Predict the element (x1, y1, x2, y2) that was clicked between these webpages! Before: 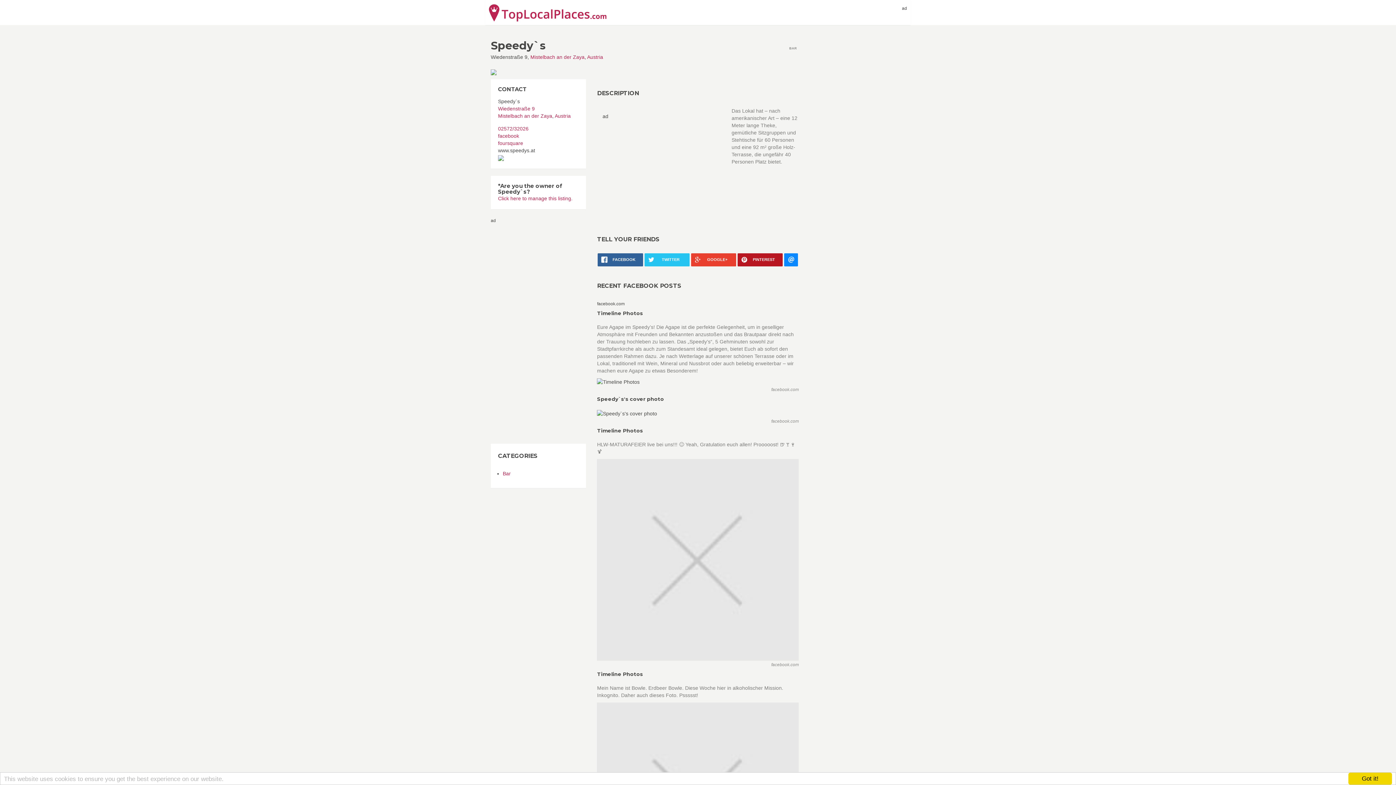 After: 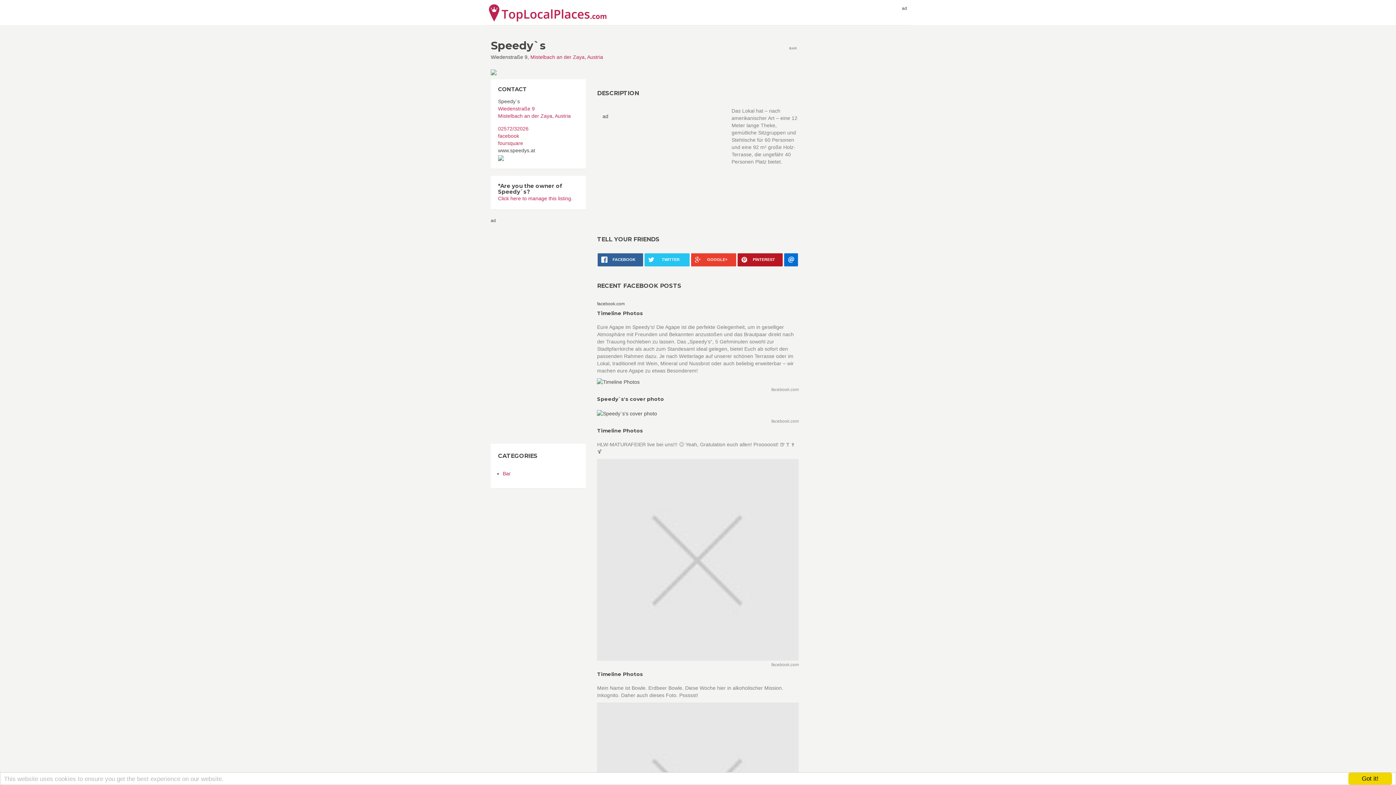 Action: bbox: (784, 253, 798, 266)